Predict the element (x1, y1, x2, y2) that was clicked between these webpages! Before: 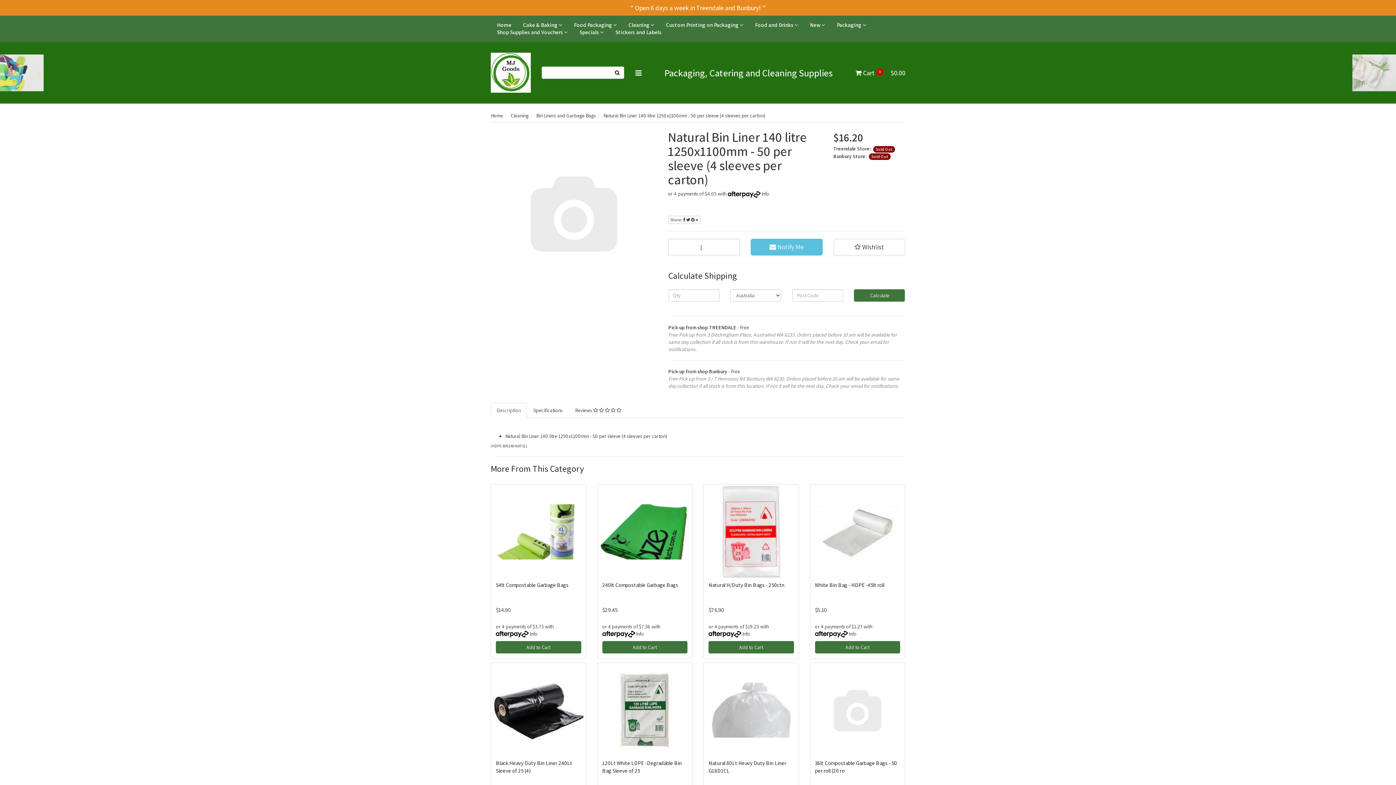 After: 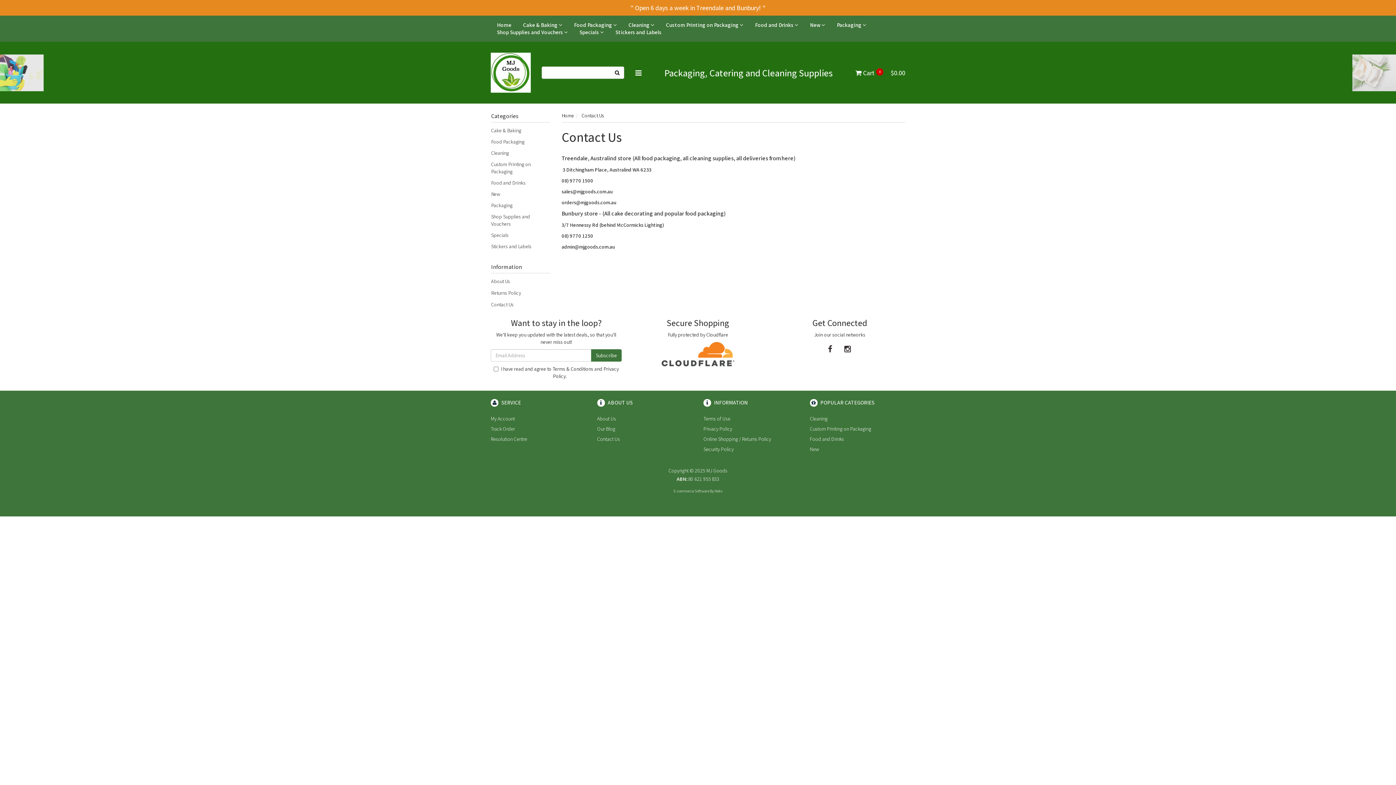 Action: label: " Open 6 days a week in Treendale and Bunbury! " bbox: (630, 3, 765, 12)